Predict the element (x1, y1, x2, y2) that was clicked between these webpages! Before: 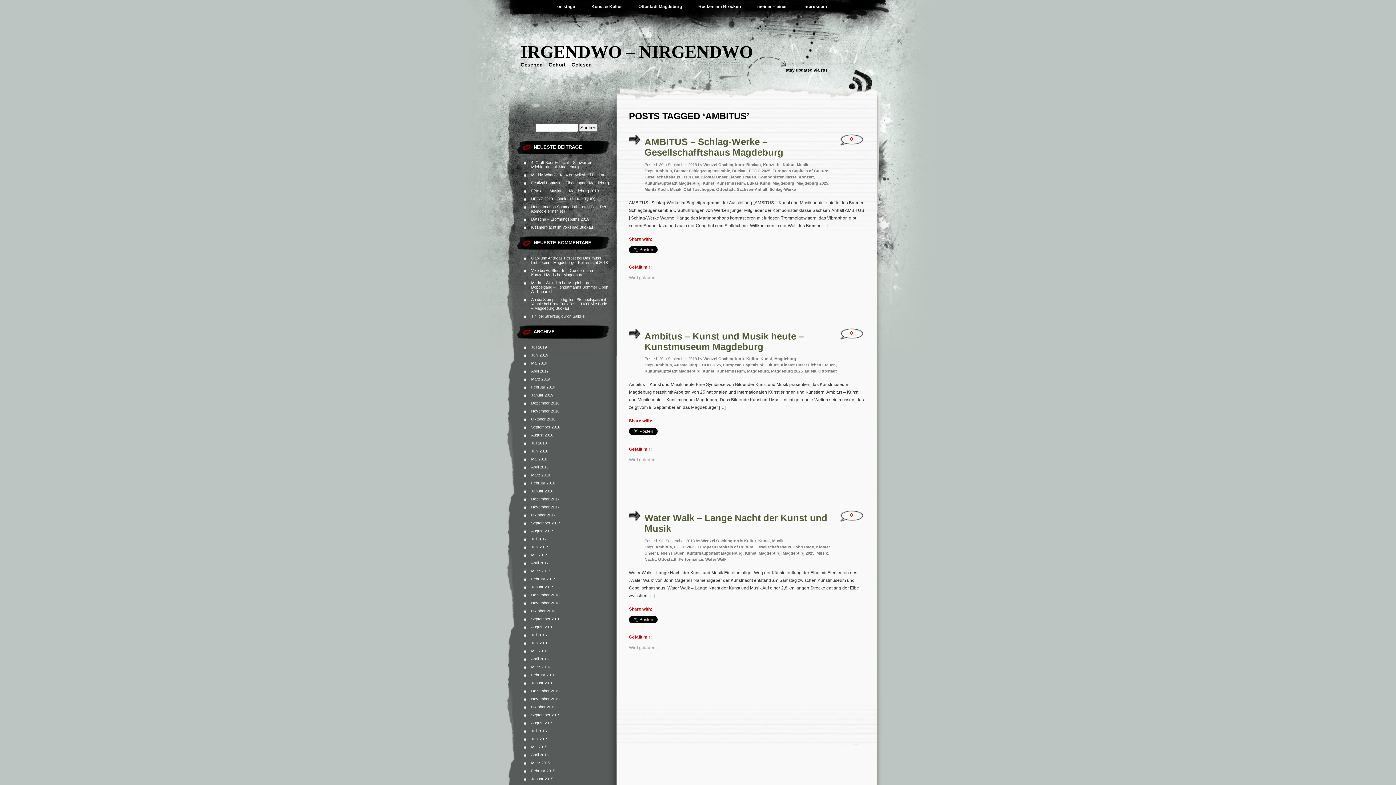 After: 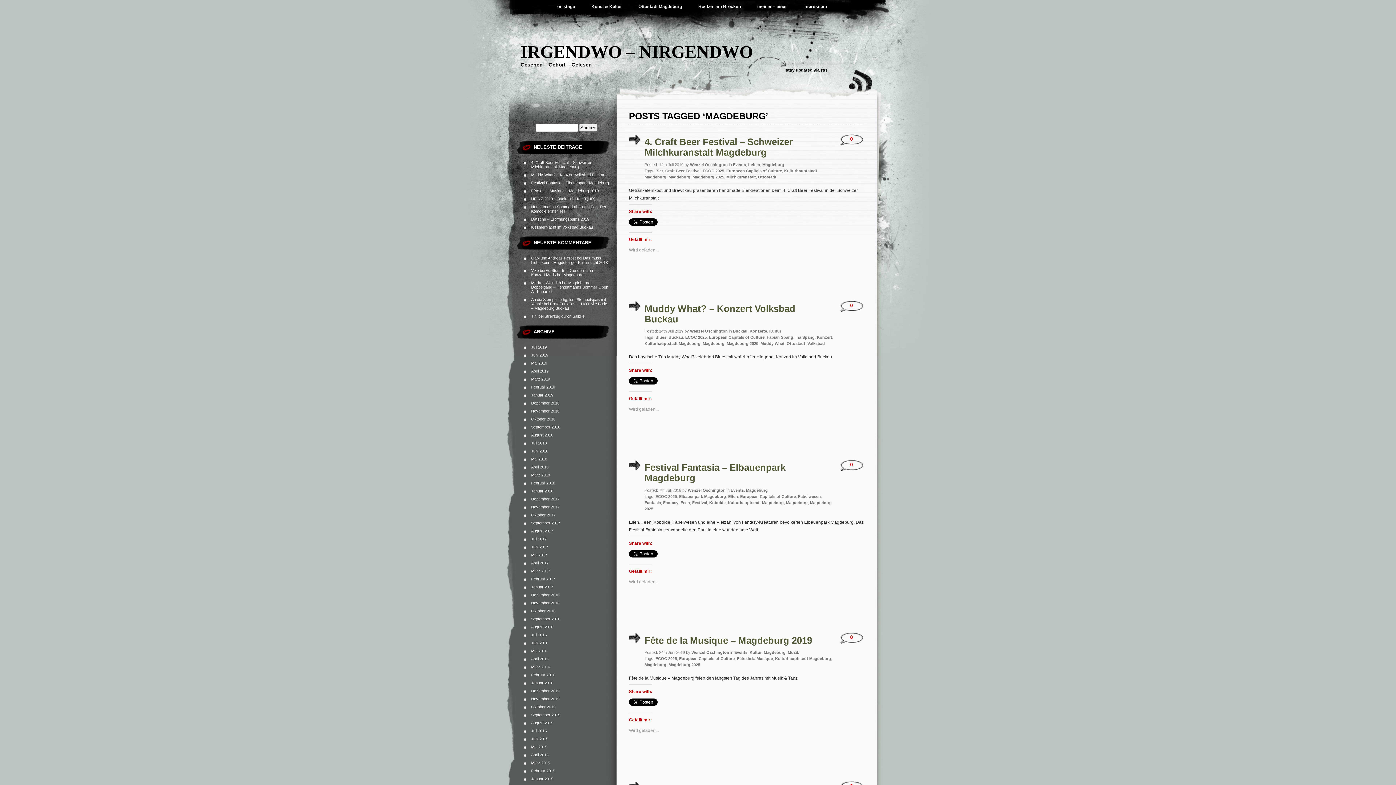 Action: label: Magdeburg bbox: (772, 180, 794, 185)